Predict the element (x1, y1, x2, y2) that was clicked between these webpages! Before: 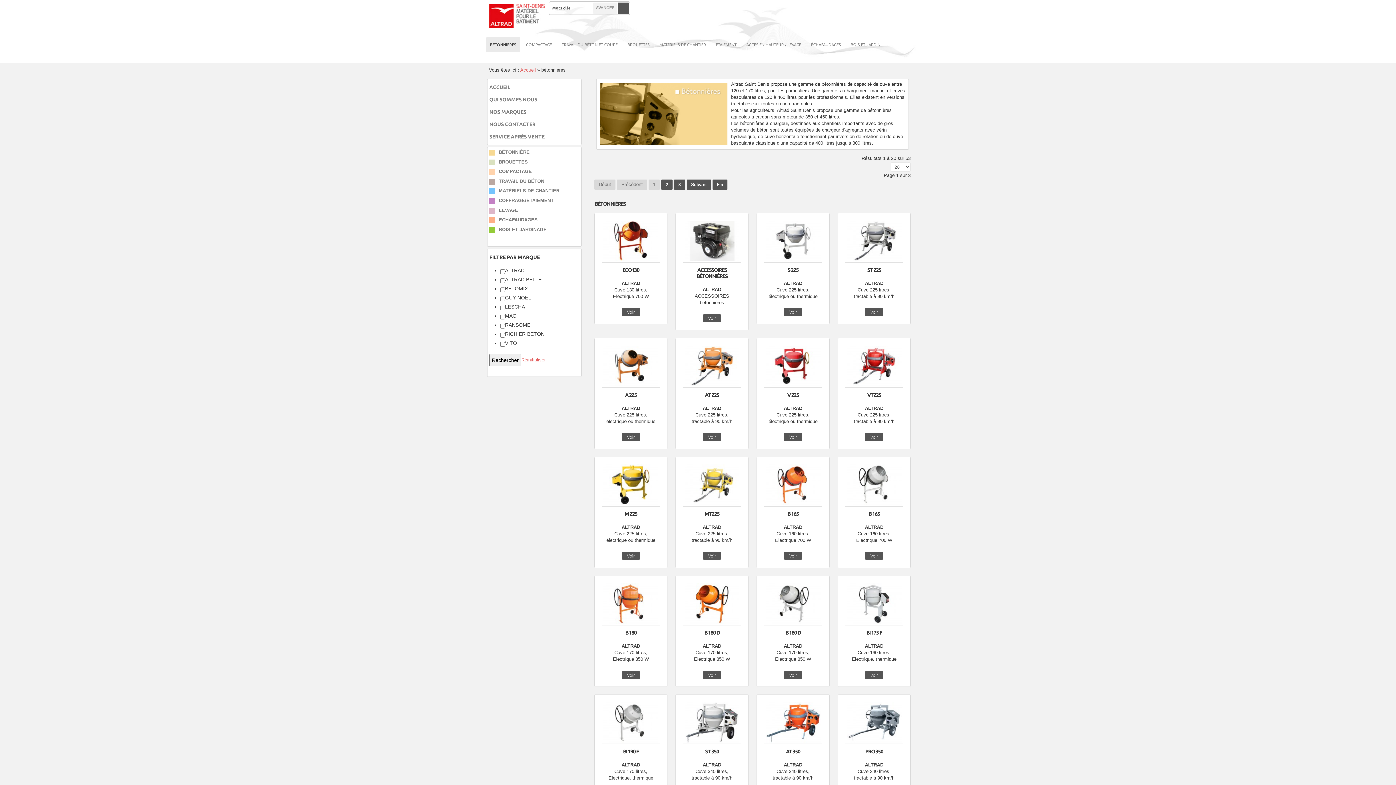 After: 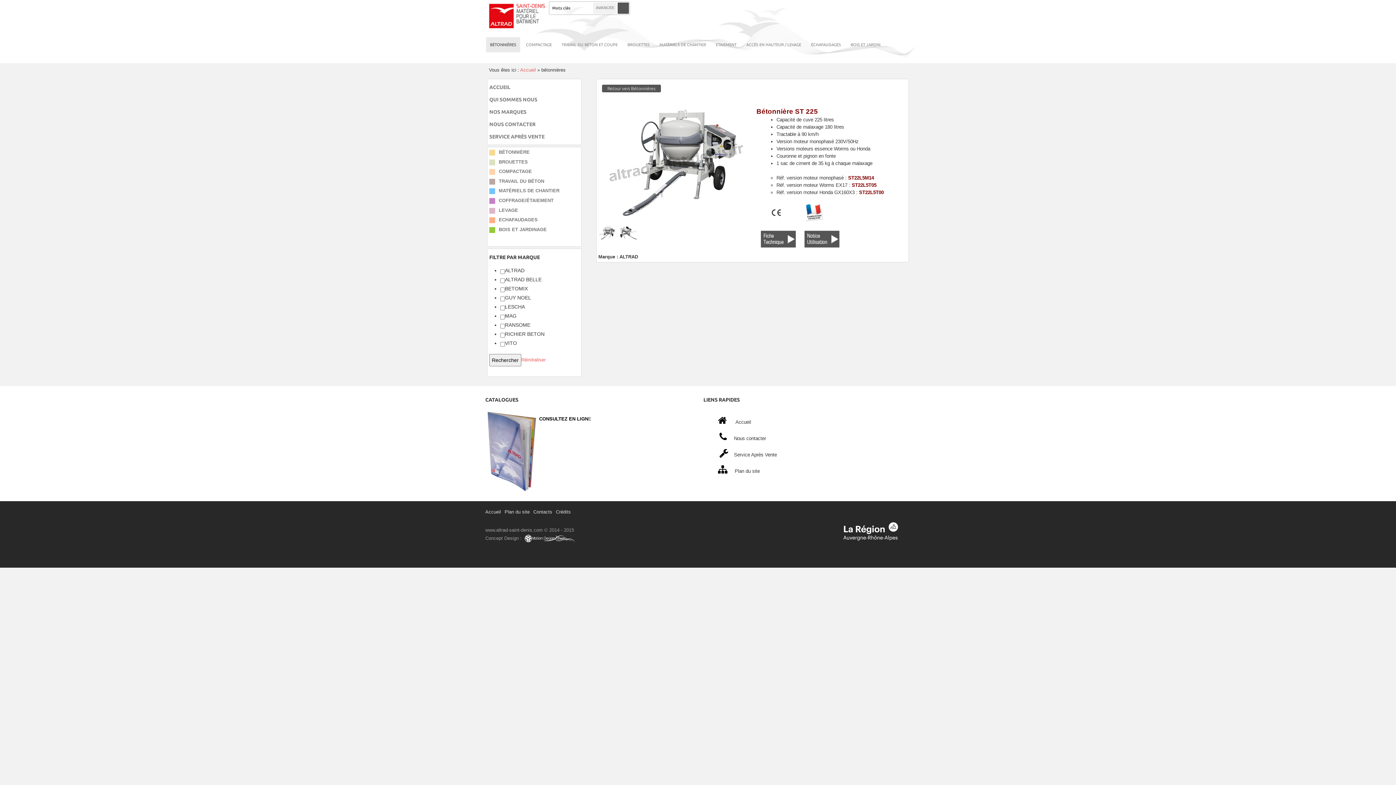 Action: bbox: (865, 308, 883, 316) label: Voir